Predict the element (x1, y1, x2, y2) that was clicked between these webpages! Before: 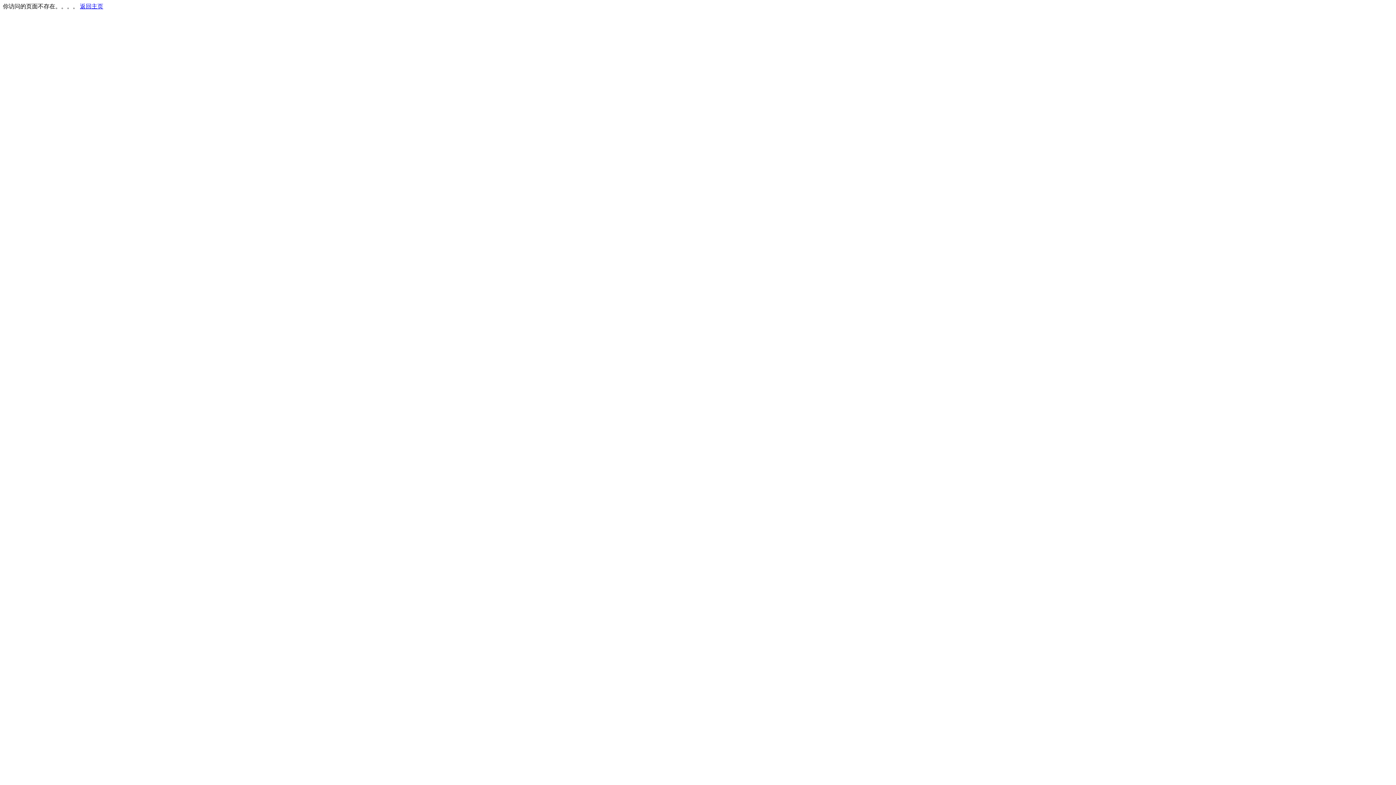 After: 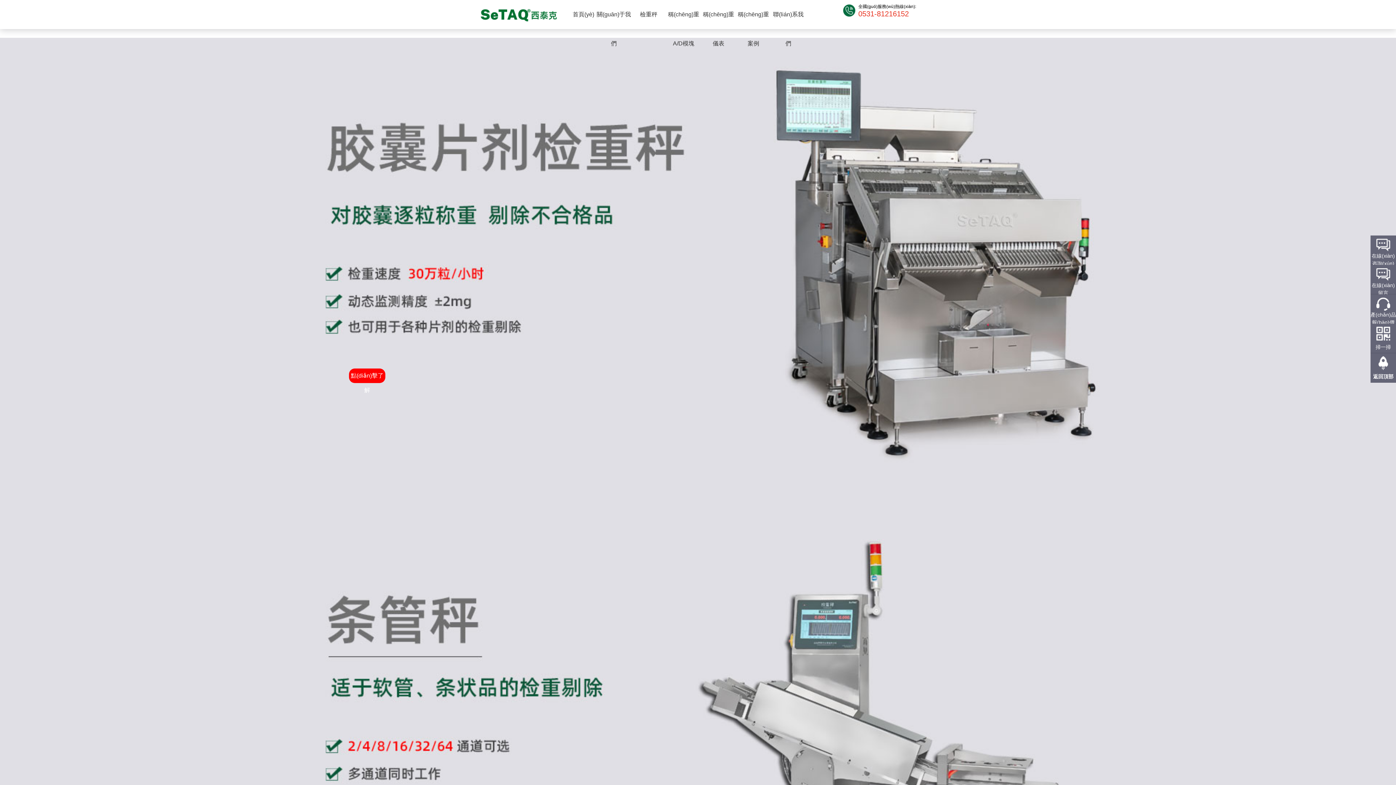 Action: label: 返回主页 bbox: (80, 3, 103, 9)